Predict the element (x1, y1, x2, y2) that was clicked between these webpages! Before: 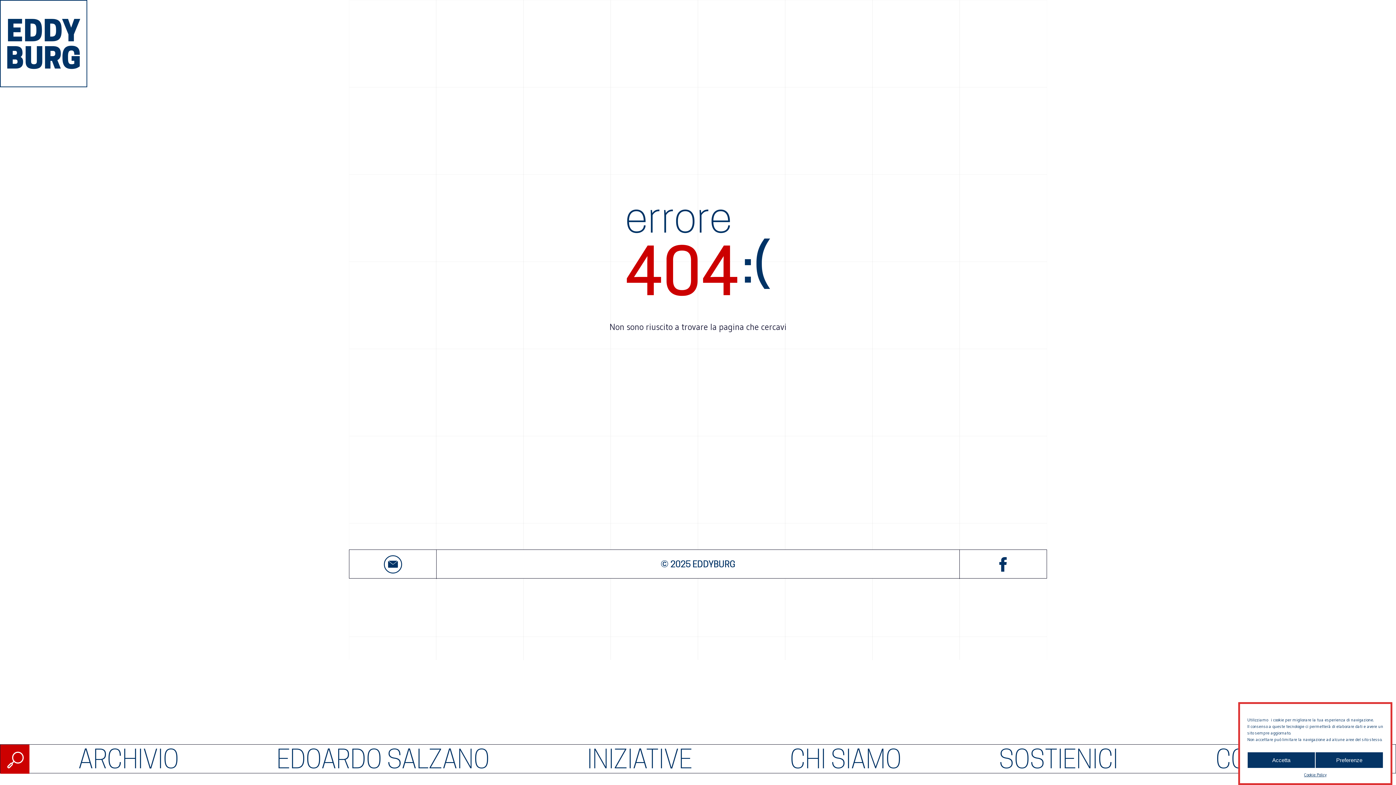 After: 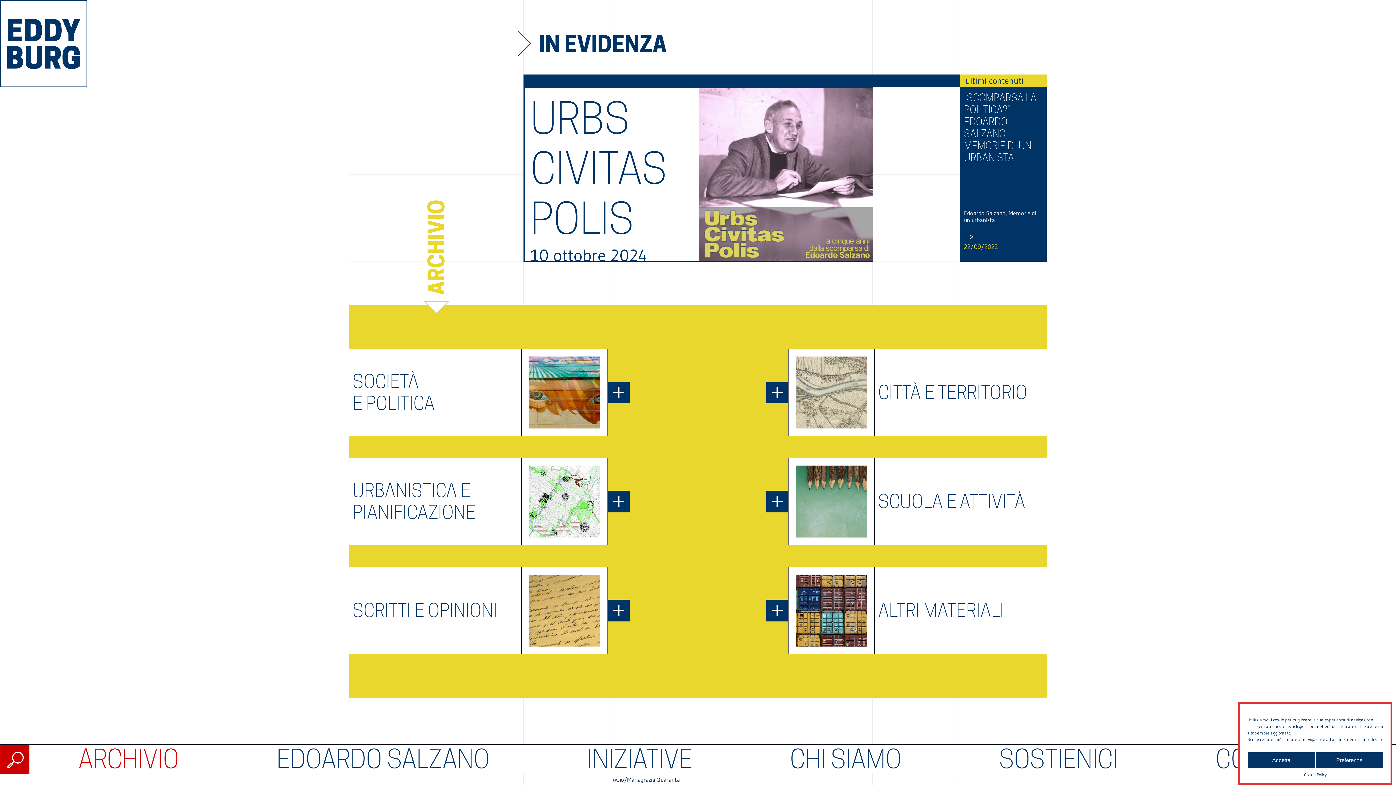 Action: bbox: (0, 0, 87, 87)